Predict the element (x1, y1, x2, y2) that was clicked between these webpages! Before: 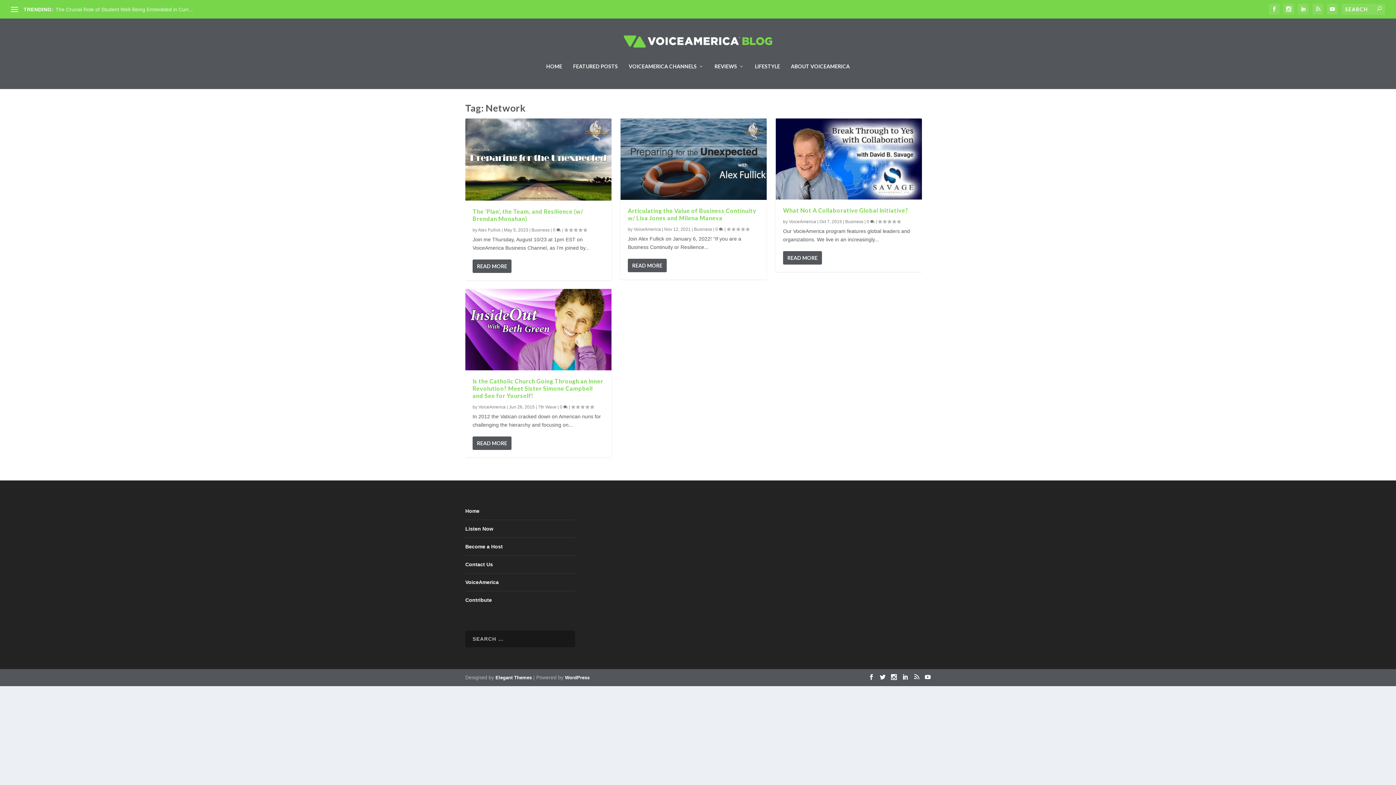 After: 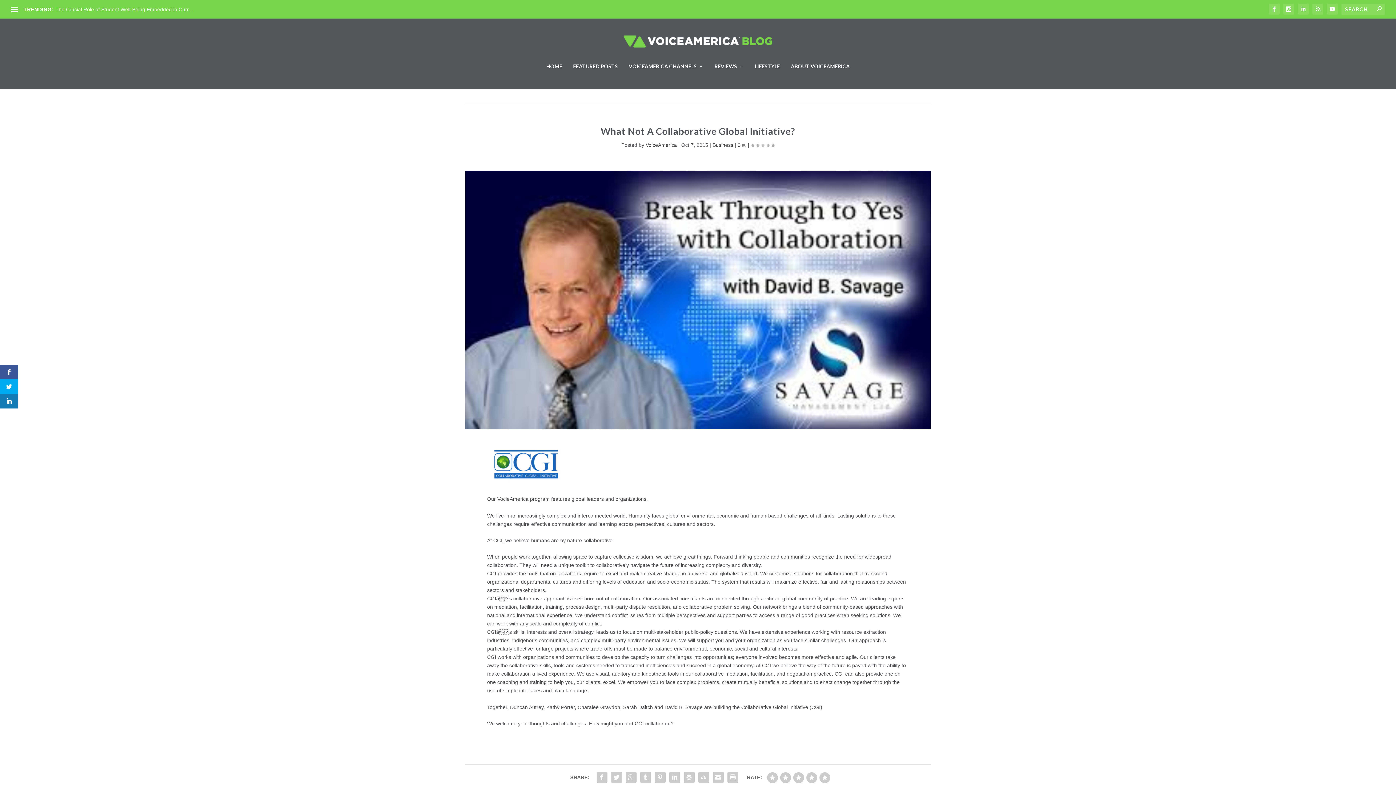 Action: label: READ MORE bbox: (783, 251, 822, 264)